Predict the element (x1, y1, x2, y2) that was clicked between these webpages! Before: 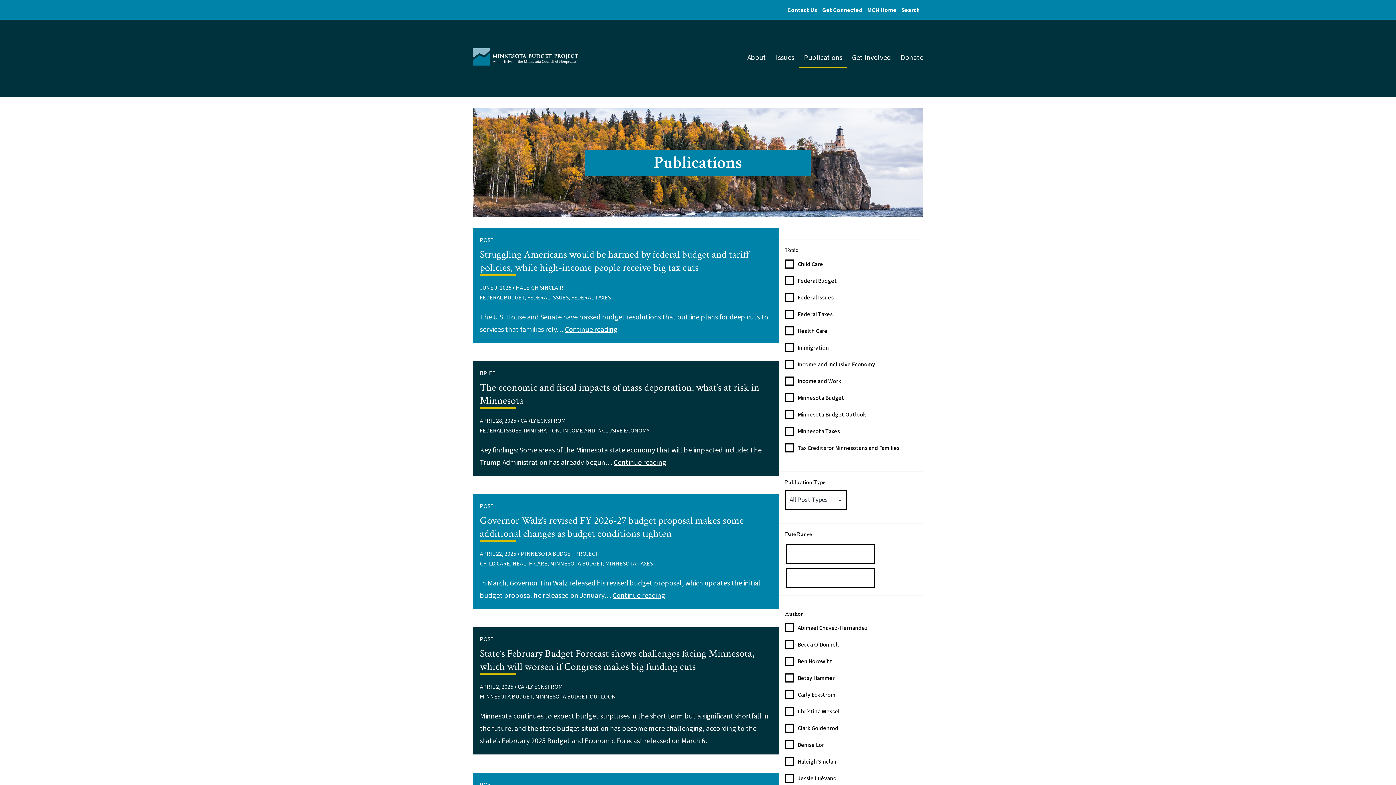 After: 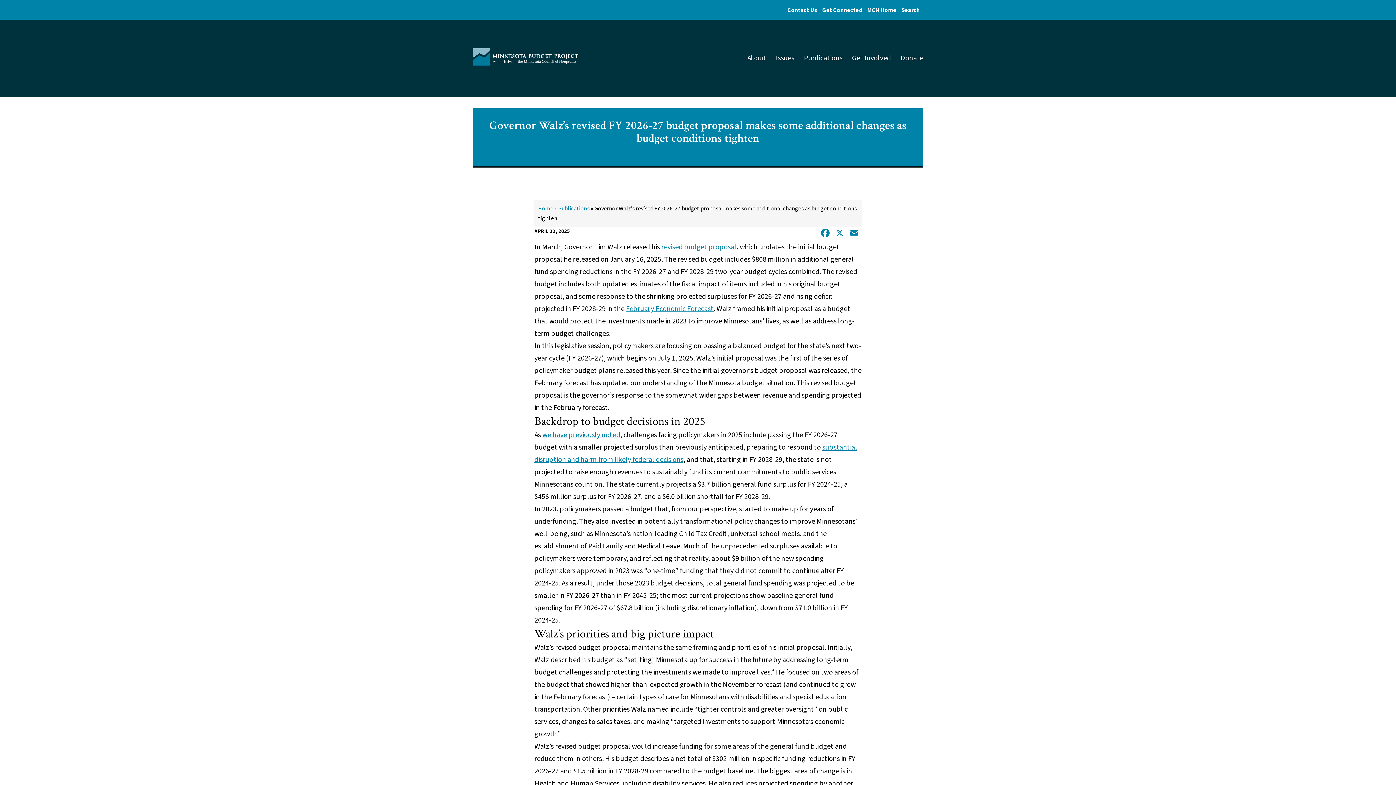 Action: label: Continue reading
Governor Walz’s revised FY 2026-27 budget proposal makes some additional changes as budget conditions tighten bbox: (612, 590, 665, 601)